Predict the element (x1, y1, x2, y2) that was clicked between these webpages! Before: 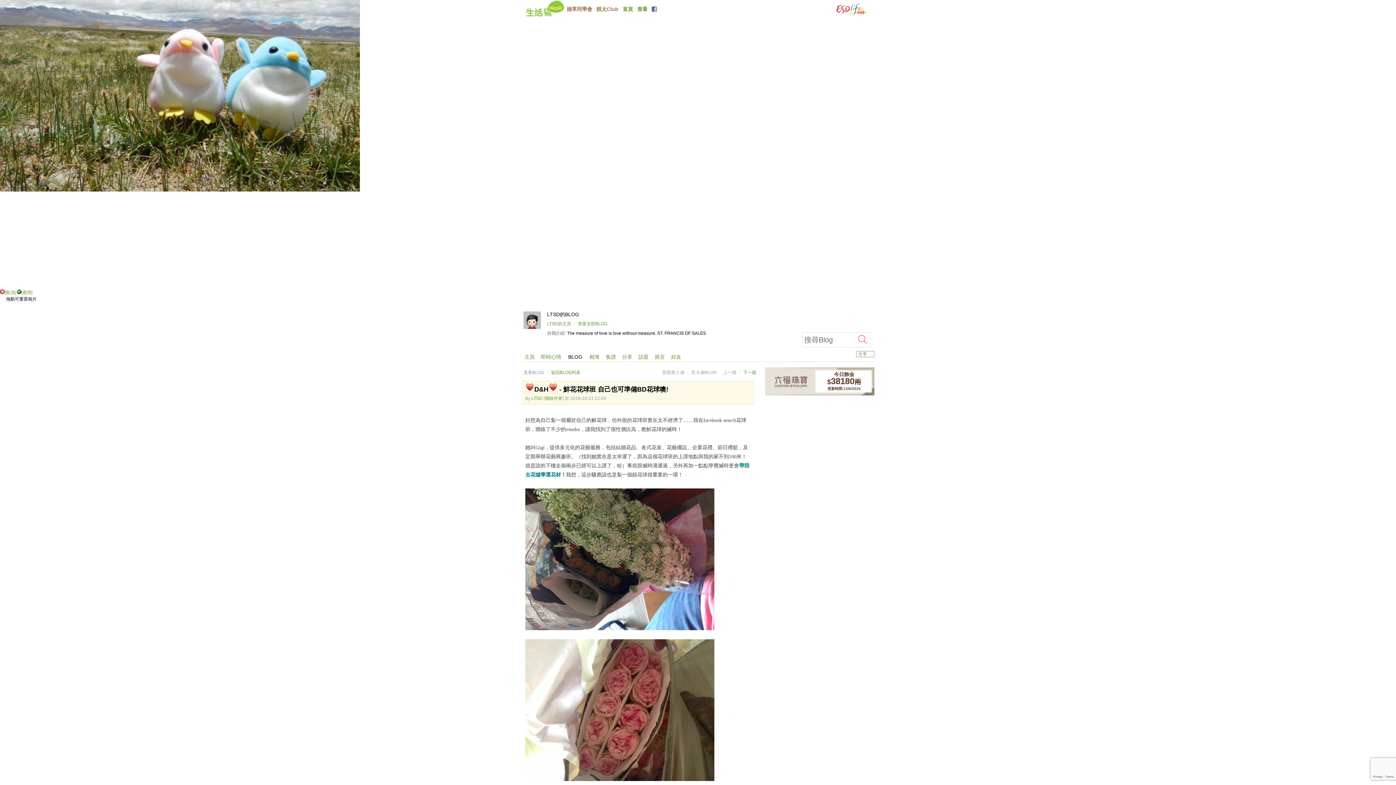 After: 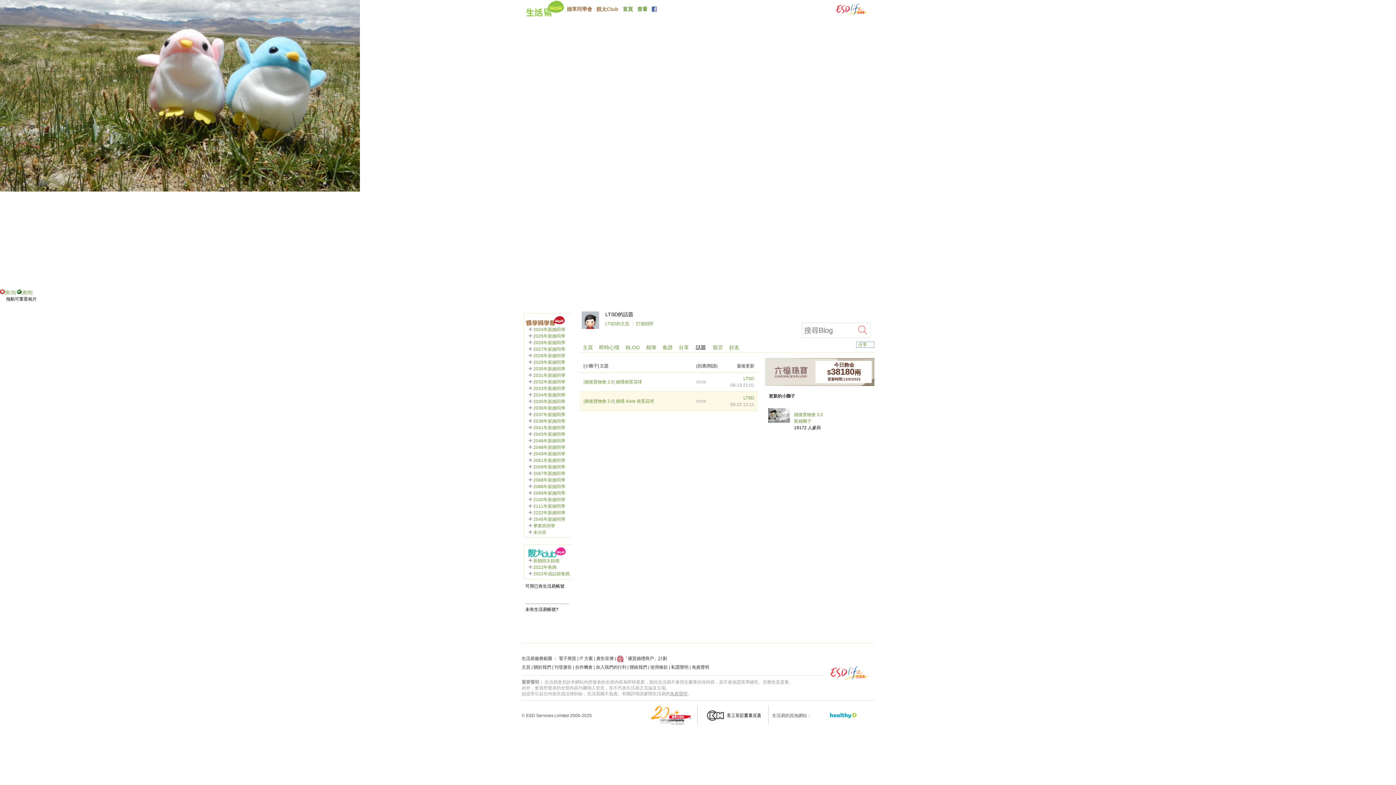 Action: label: 話題 bbox: (635, 351, 651, 362)